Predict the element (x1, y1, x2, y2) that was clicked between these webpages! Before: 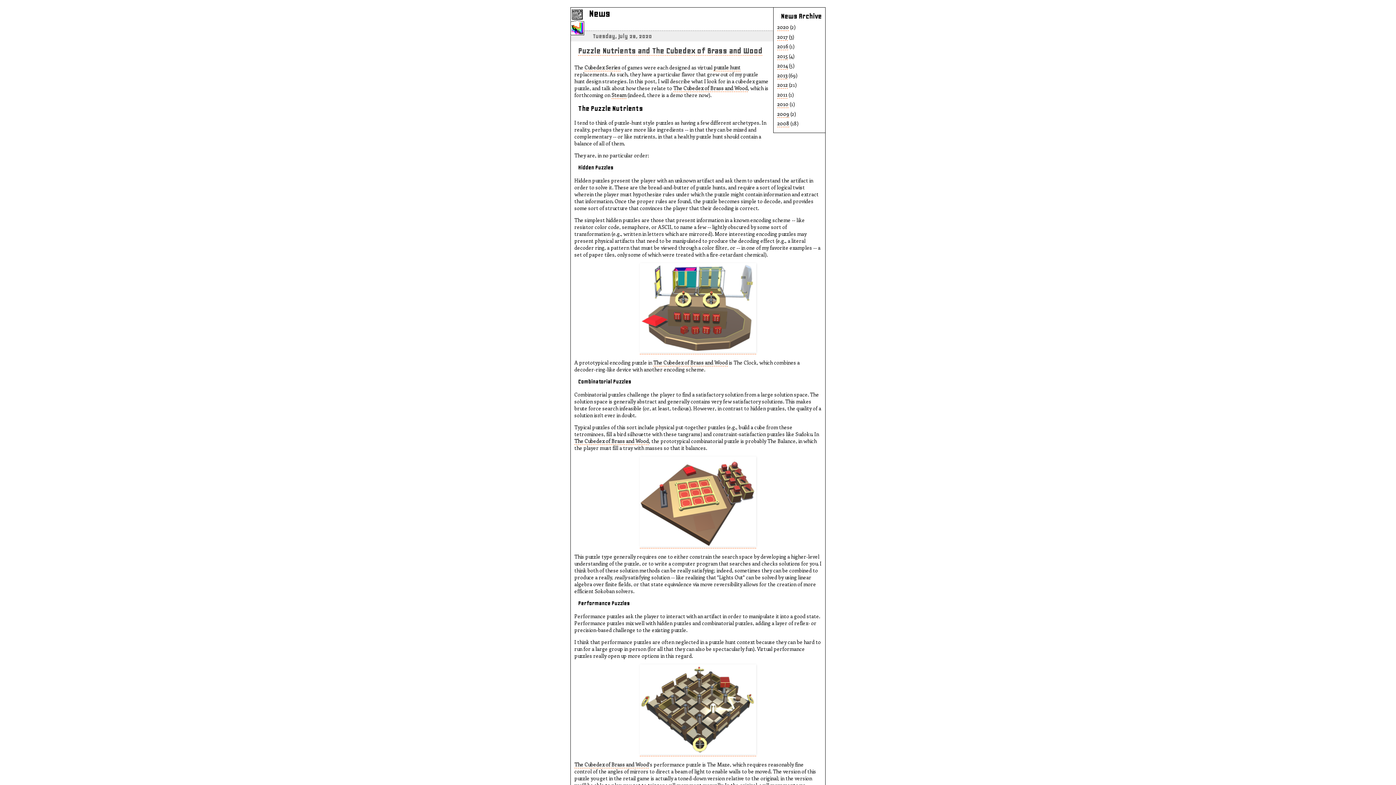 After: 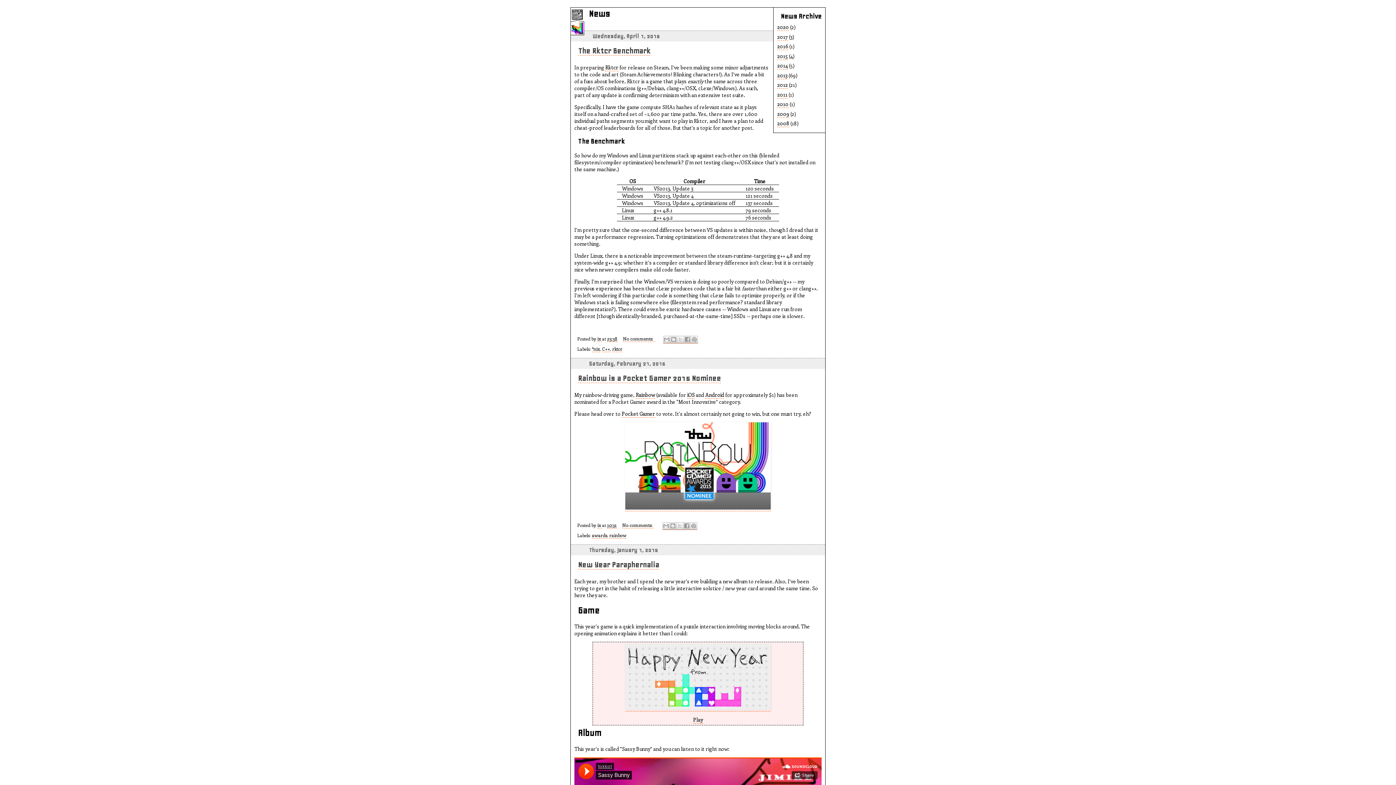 Action: bbox: (777, 52, 788, 59) label: 2015